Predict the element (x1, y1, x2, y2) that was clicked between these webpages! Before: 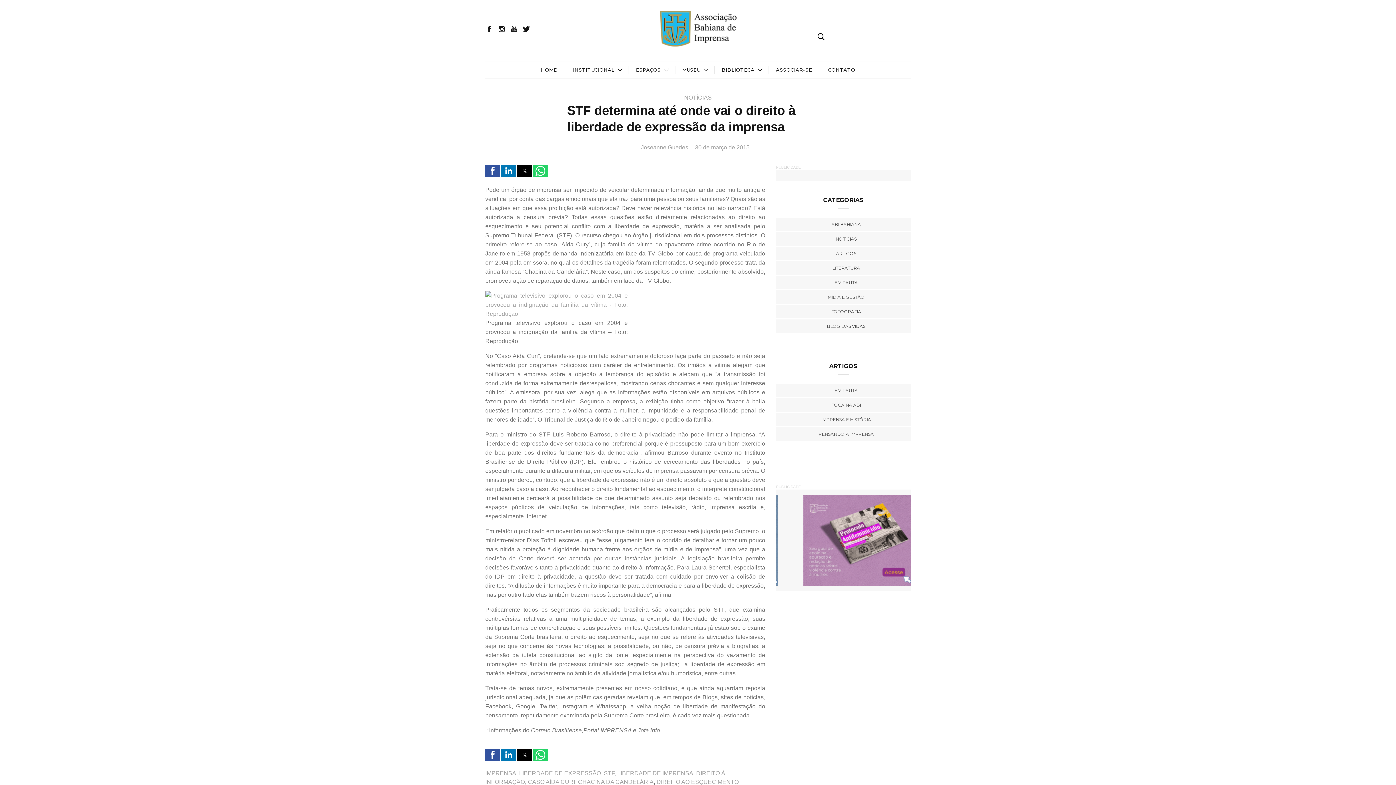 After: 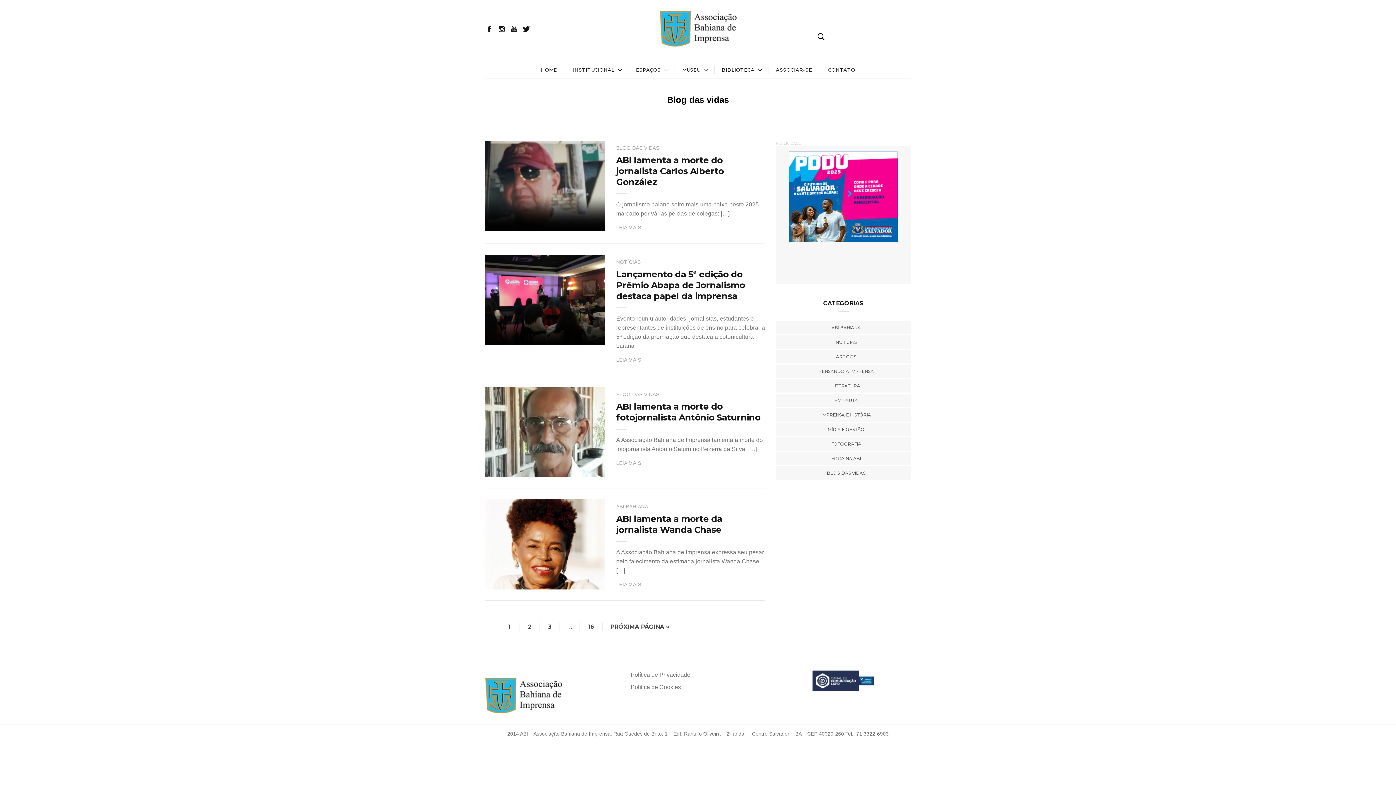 Action: bbox: (821, 319, 865, 333) label: BLOG DAS VIDAS